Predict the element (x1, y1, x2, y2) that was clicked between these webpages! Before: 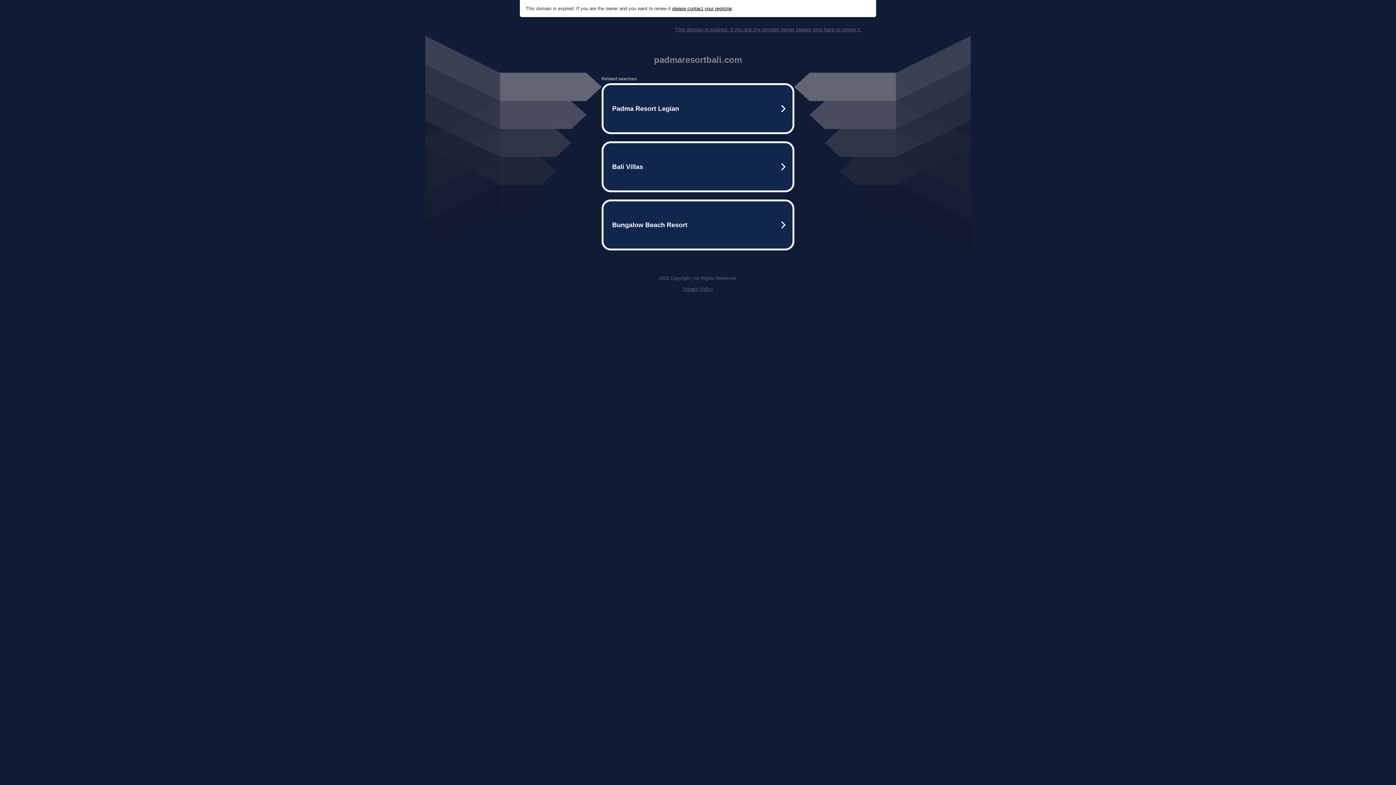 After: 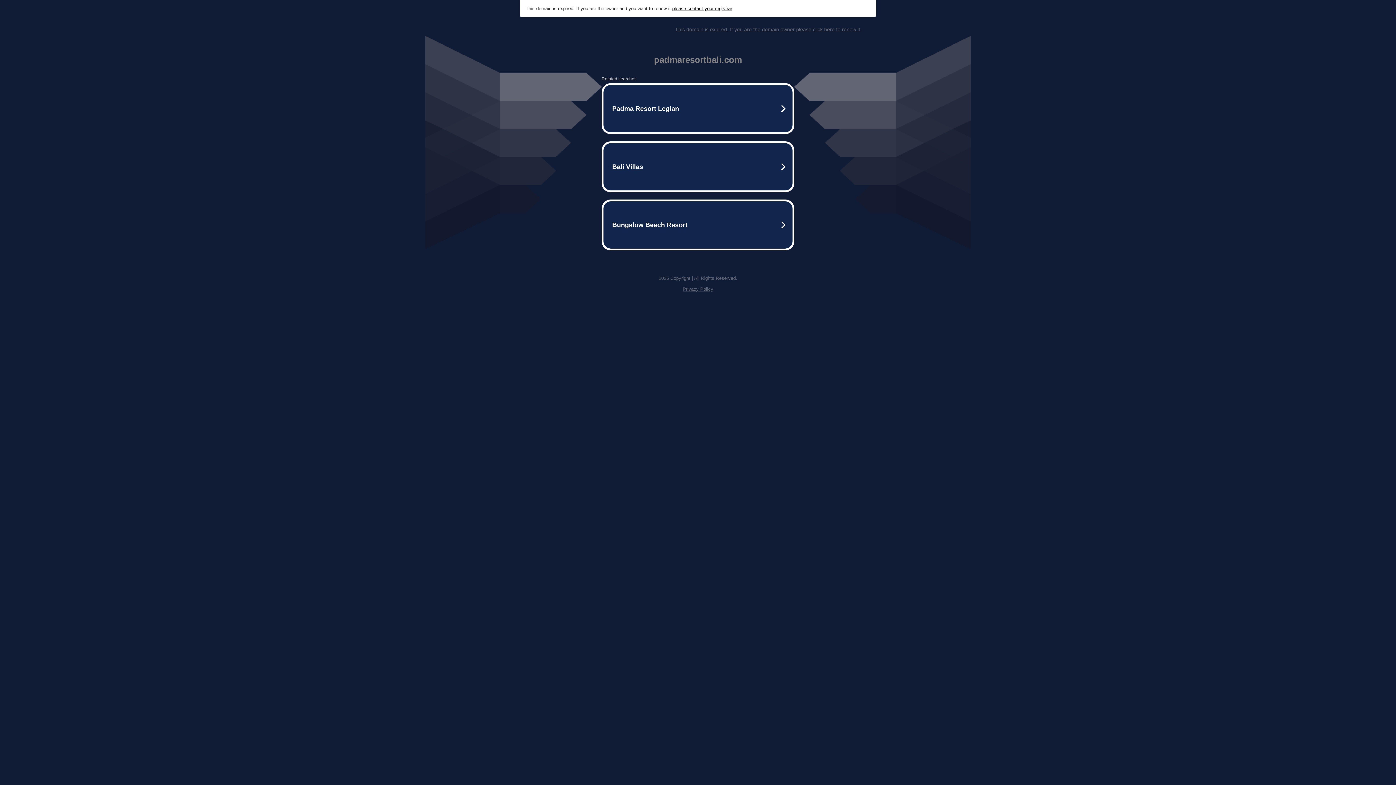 Action: label: Privacy Policy bbox: (682, 286, 713, 292)